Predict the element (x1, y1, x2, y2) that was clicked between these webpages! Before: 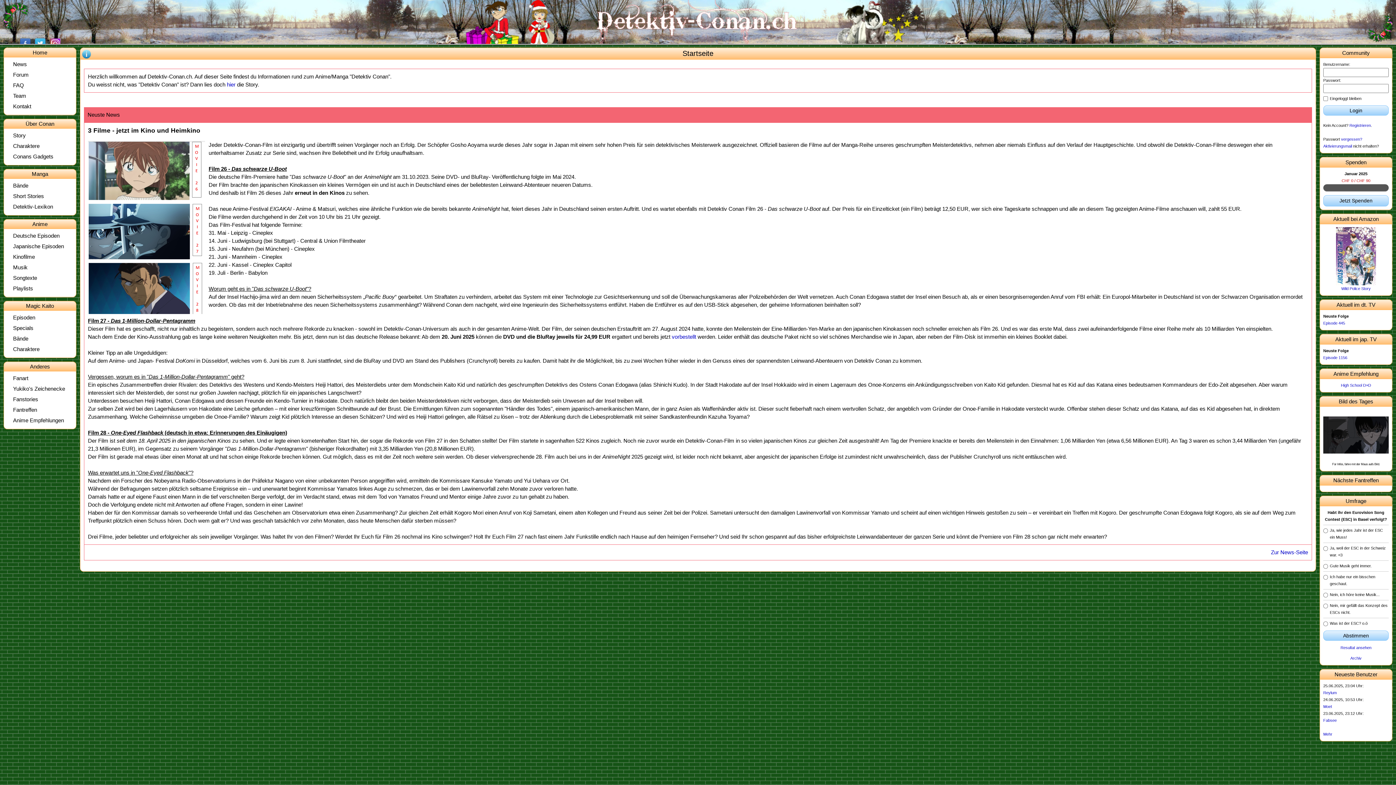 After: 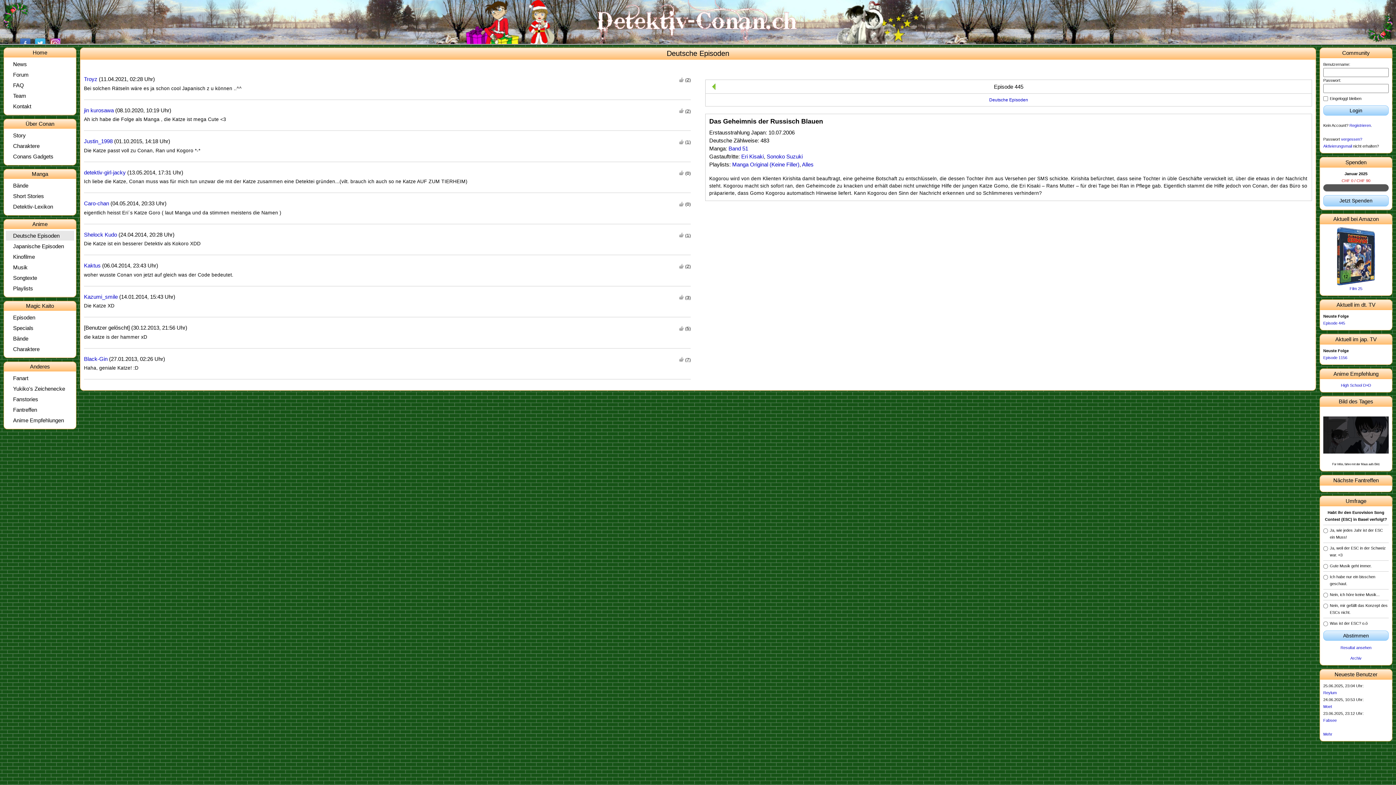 Action: bbox: (1323, 321, 1345, 325) label: Episode 445